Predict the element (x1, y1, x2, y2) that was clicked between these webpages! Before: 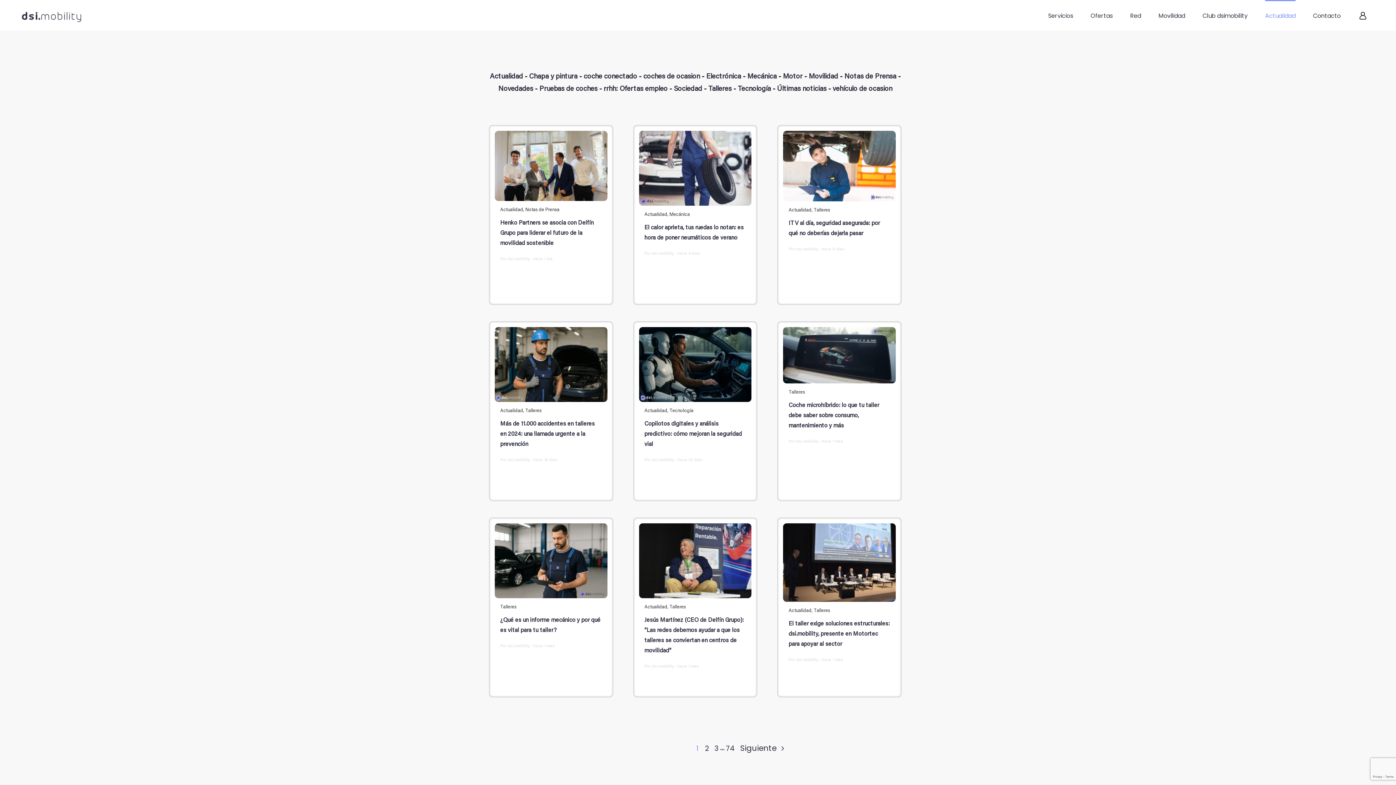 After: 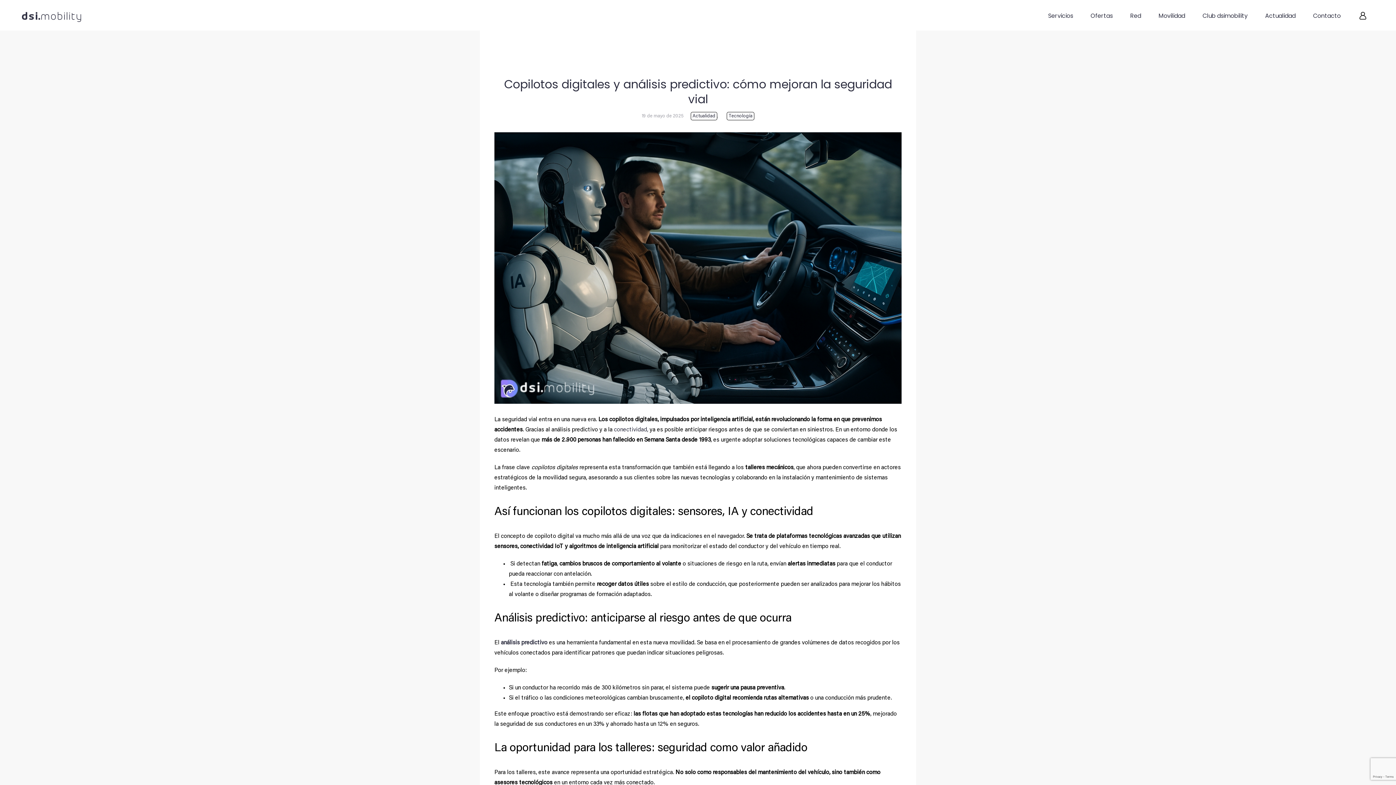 Action: bbox: (639, 327, 751, 402) label: Copilotos digitales y análisis predictivo: cómo mejoran la seguridad vial